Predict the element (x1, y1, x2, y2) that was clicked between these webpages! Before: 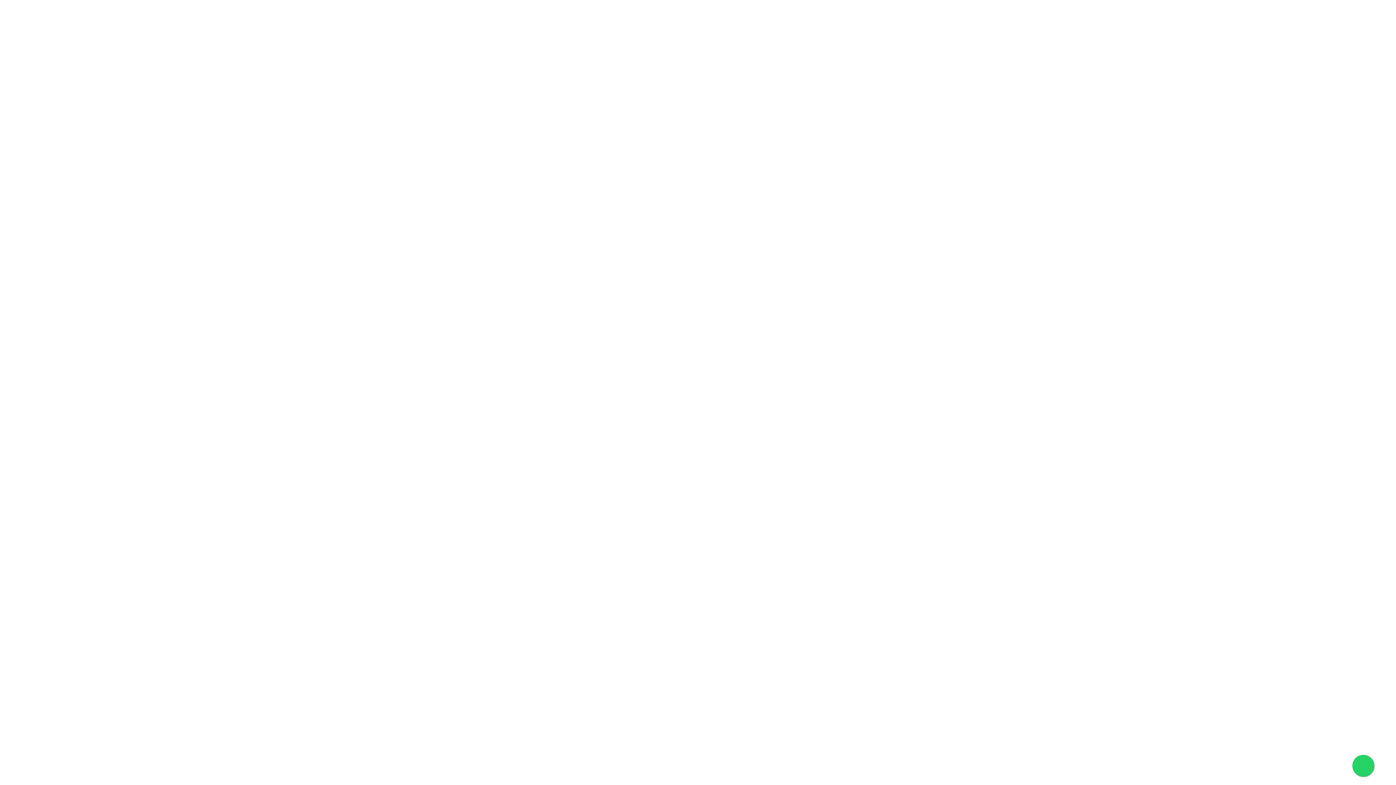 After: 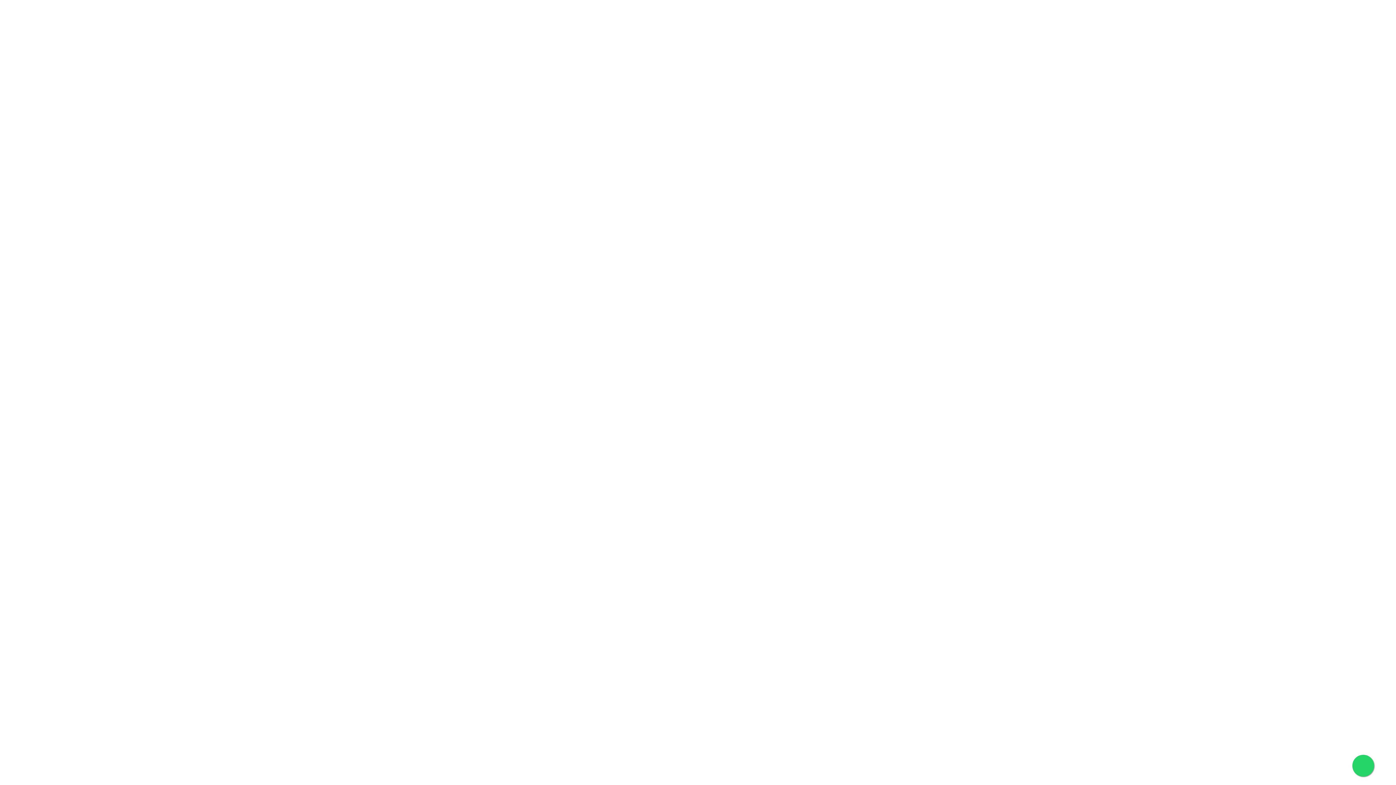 Action: bbox: (1352, 755, 1374, 777)